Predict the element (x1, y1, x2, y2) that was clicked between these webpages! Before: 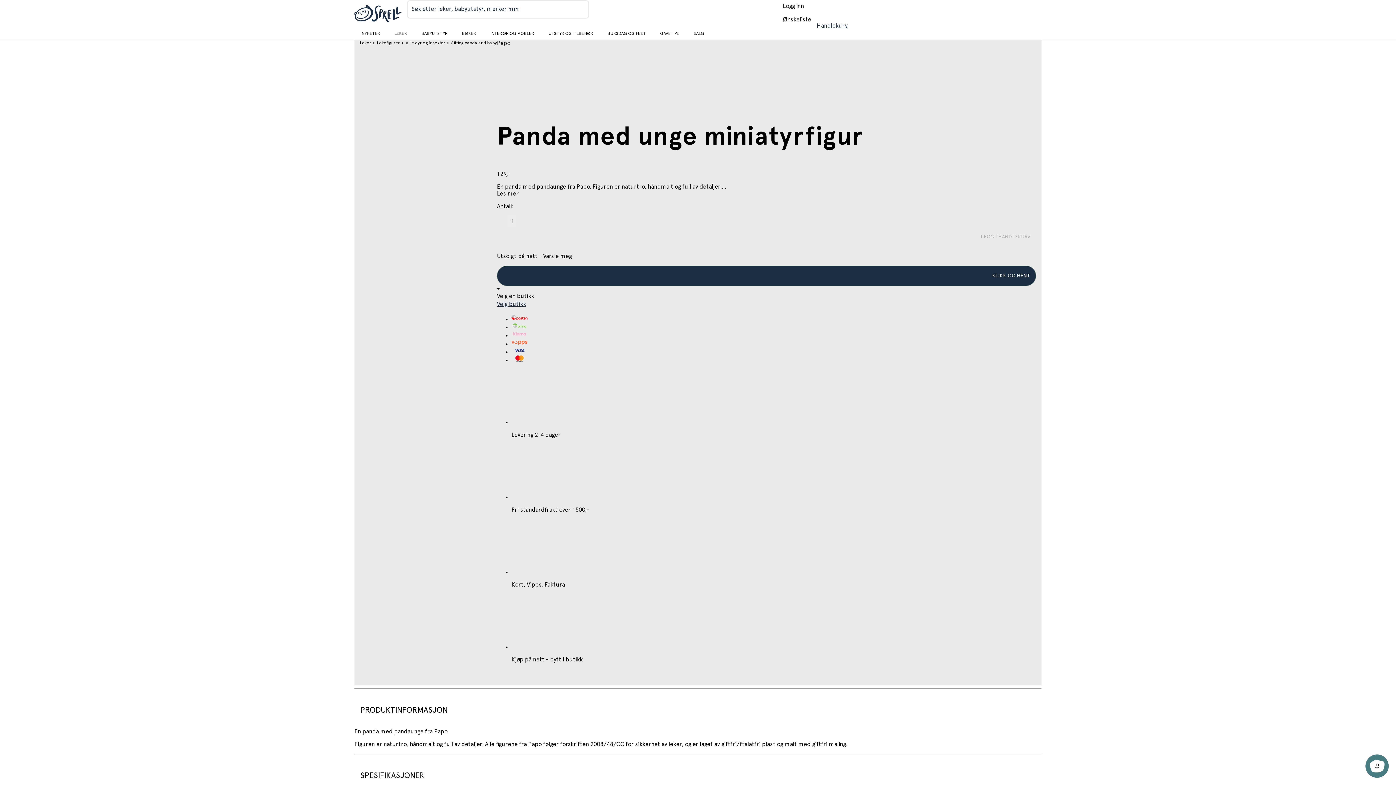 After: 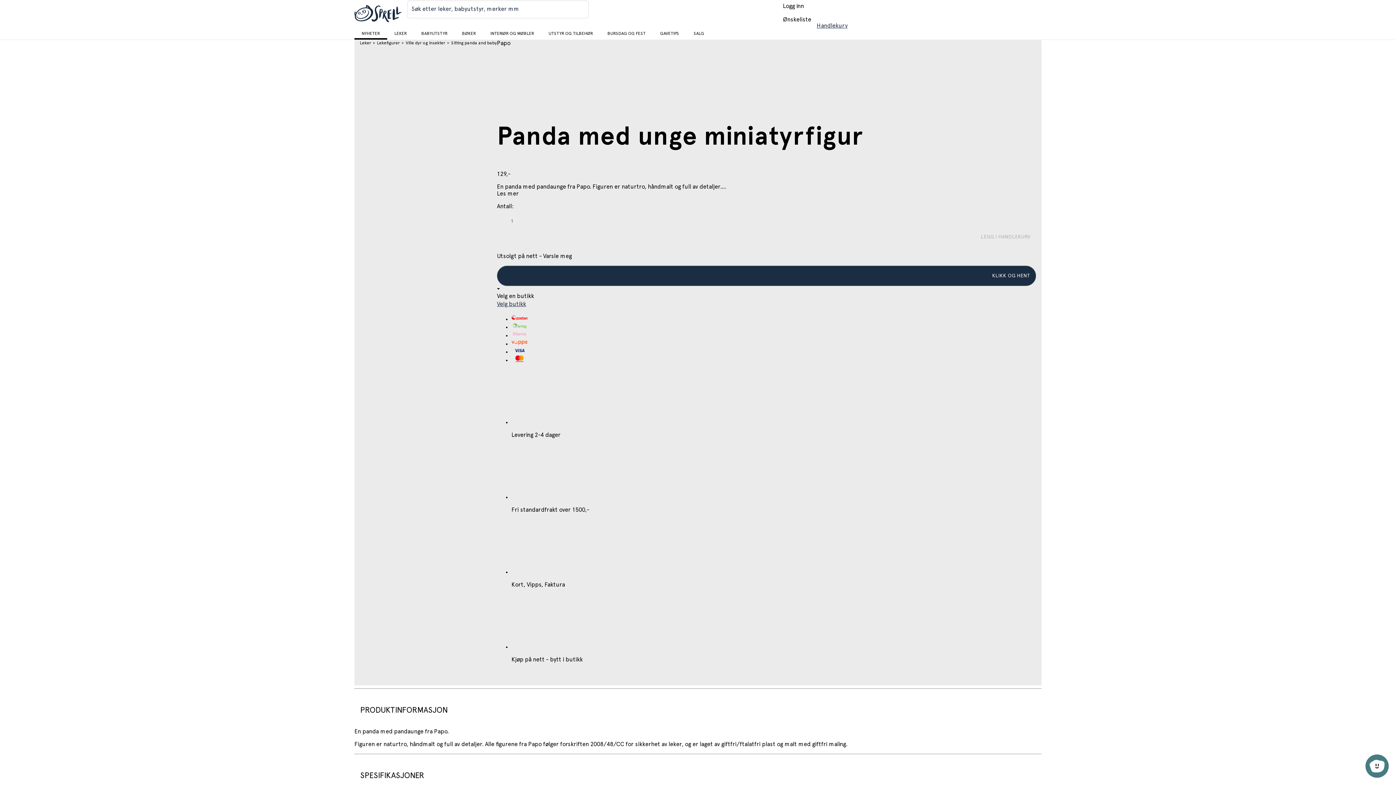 Action: label: NYHETER bbox: (356, 29, 385, 37)